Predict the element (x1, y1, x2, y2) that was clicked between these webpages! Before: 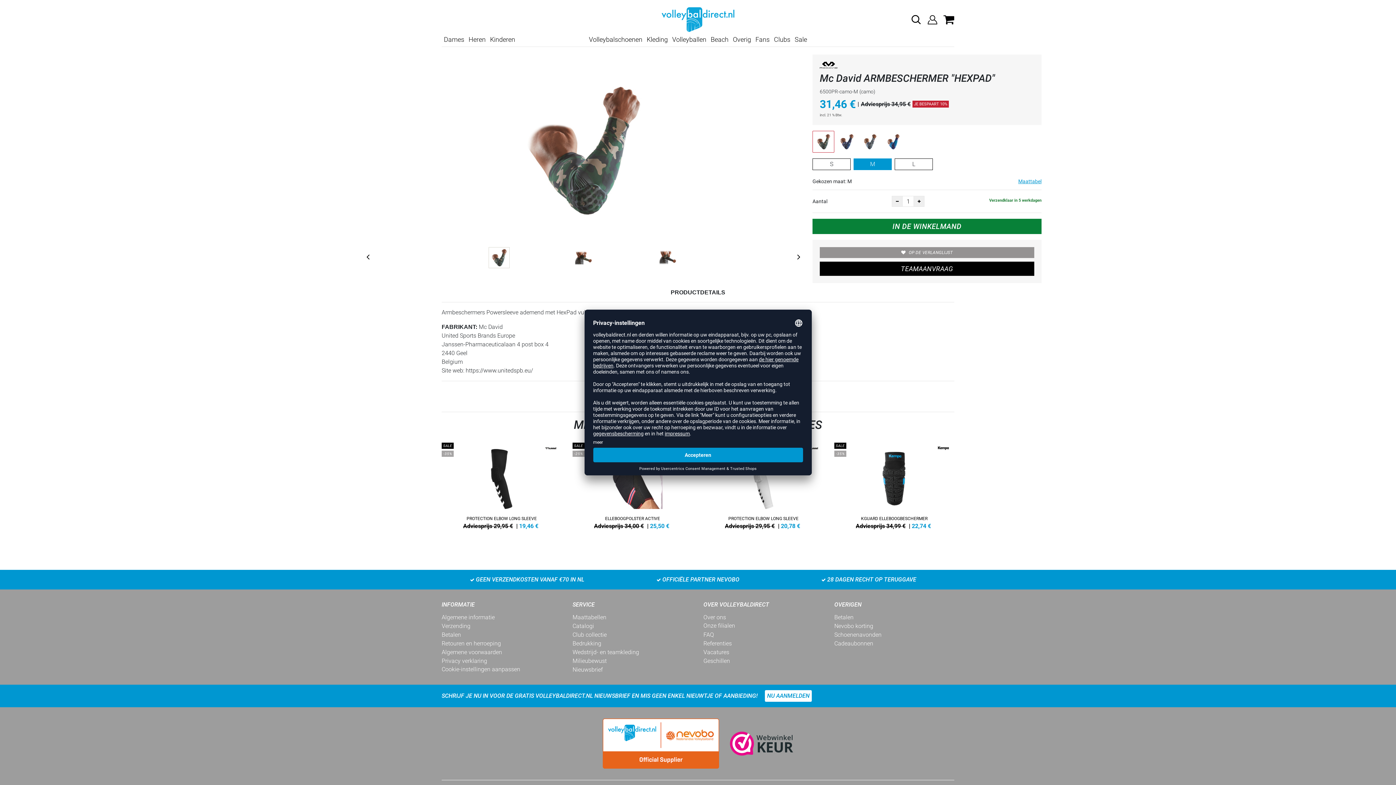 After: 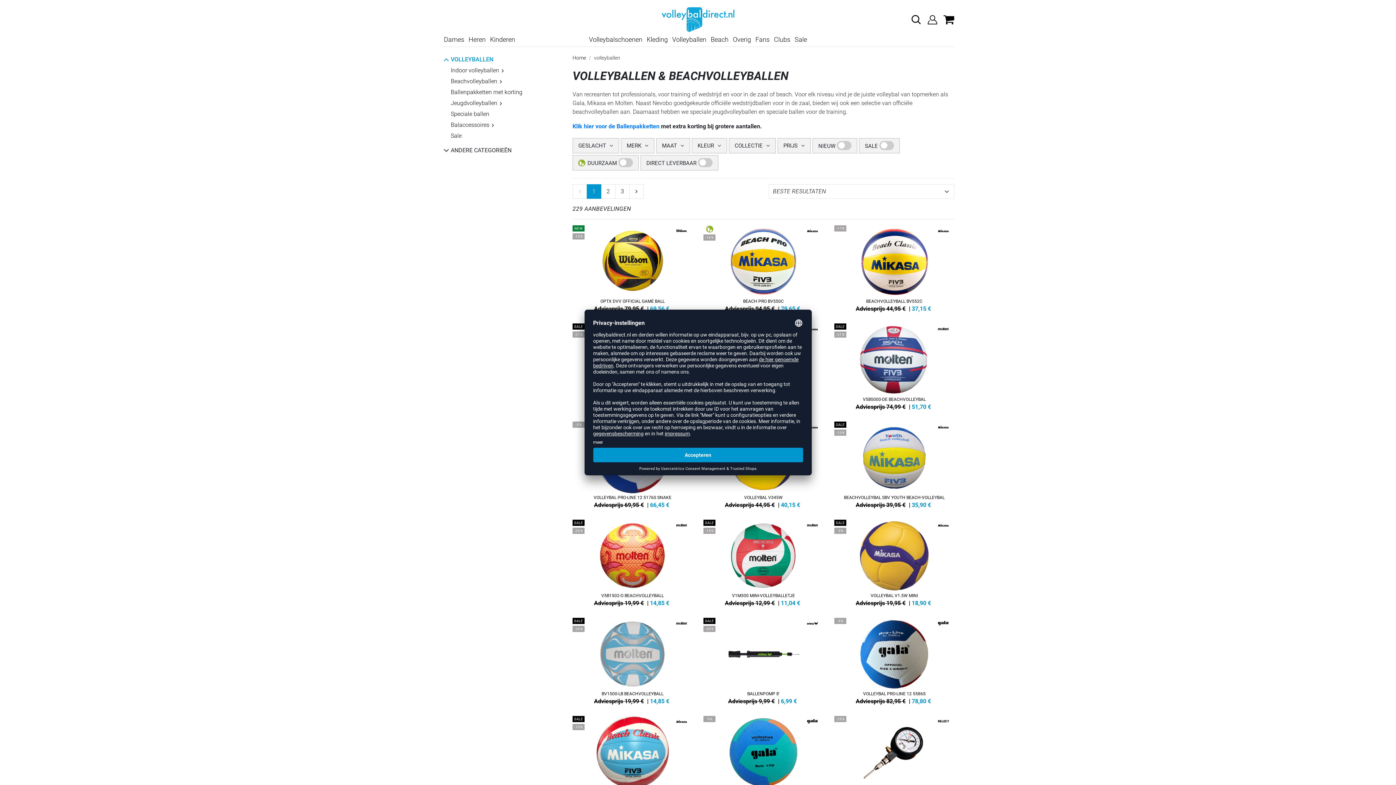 Action: bbox: (672, 32, 706, 47) label: Volleyballen